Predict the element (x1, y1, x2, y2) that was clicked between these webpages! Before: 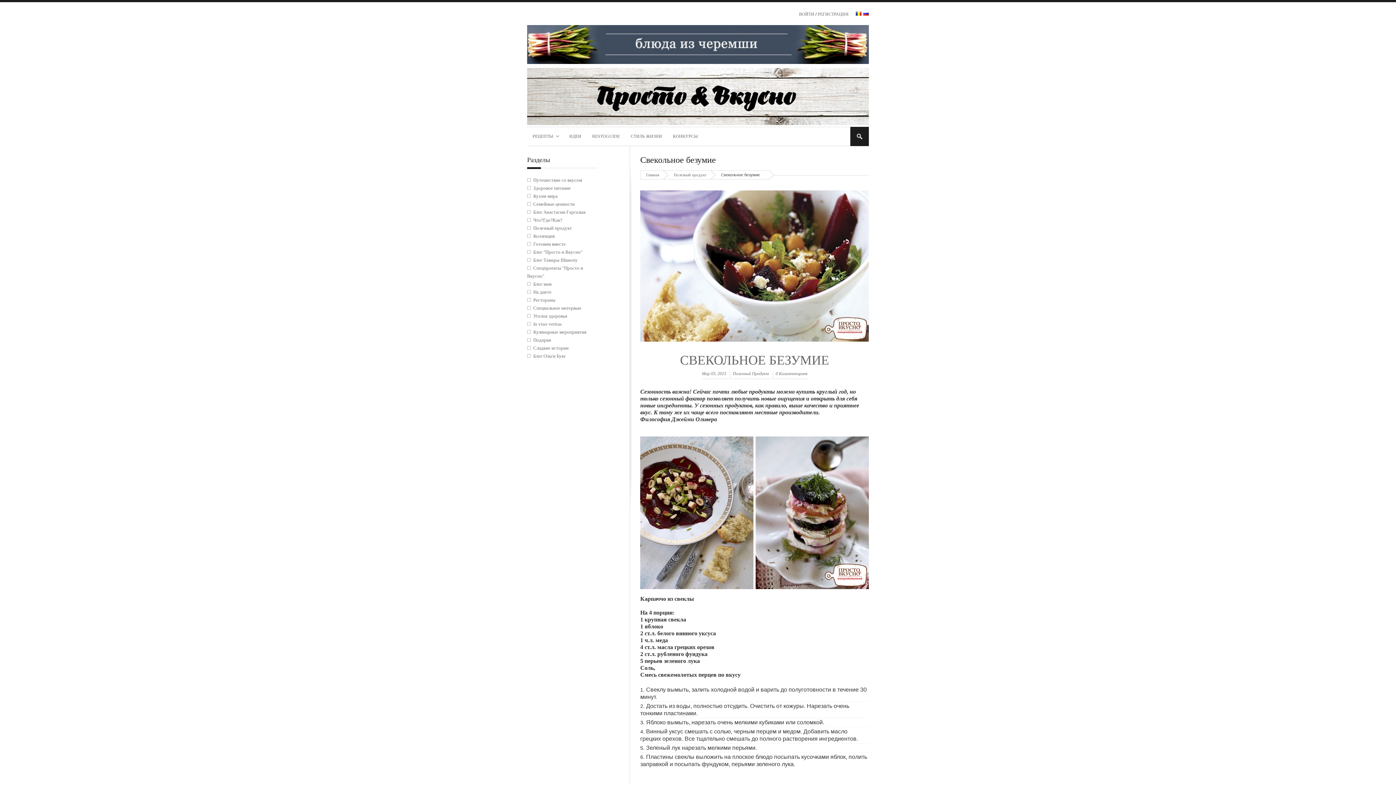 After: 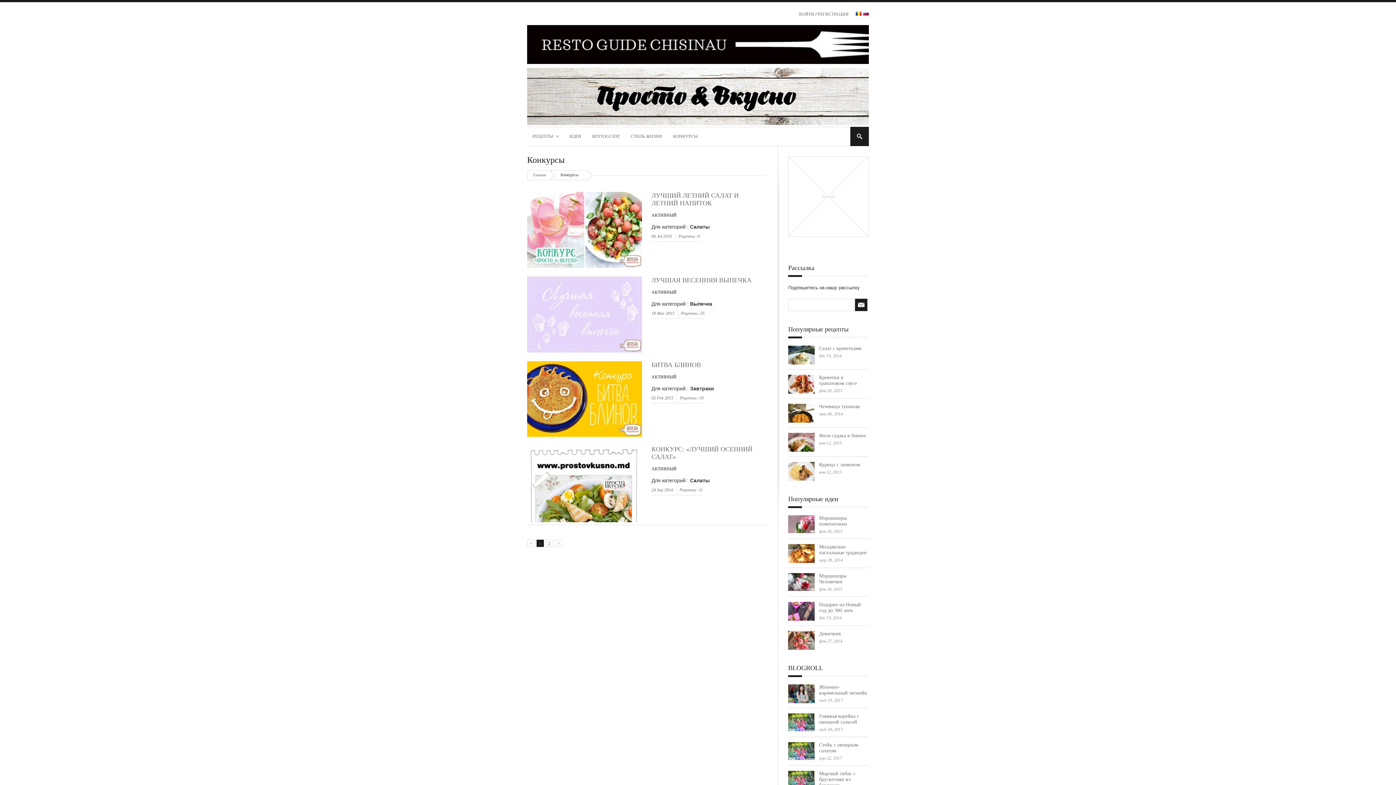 Action: bbox: (667, 127, 703, 145) label: КОНКУРСЫ